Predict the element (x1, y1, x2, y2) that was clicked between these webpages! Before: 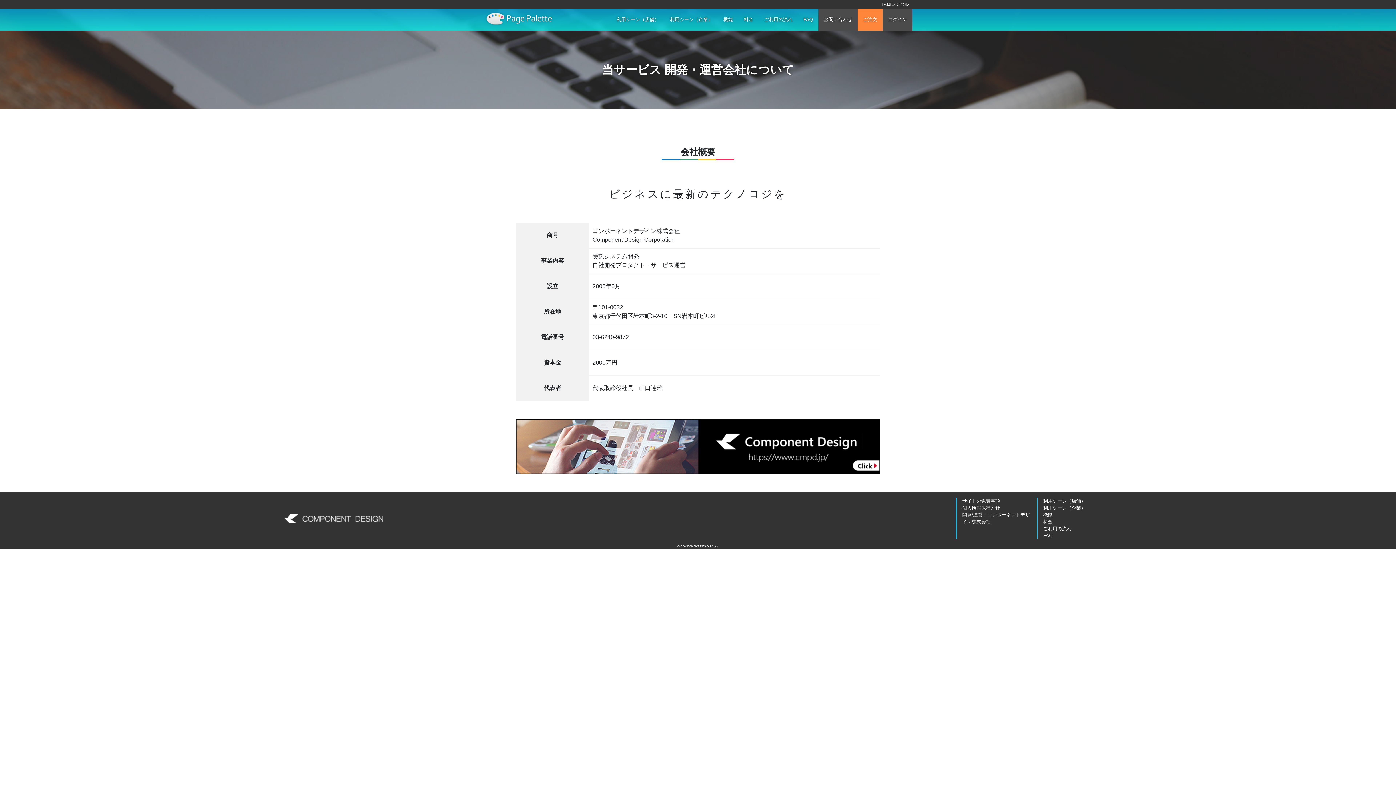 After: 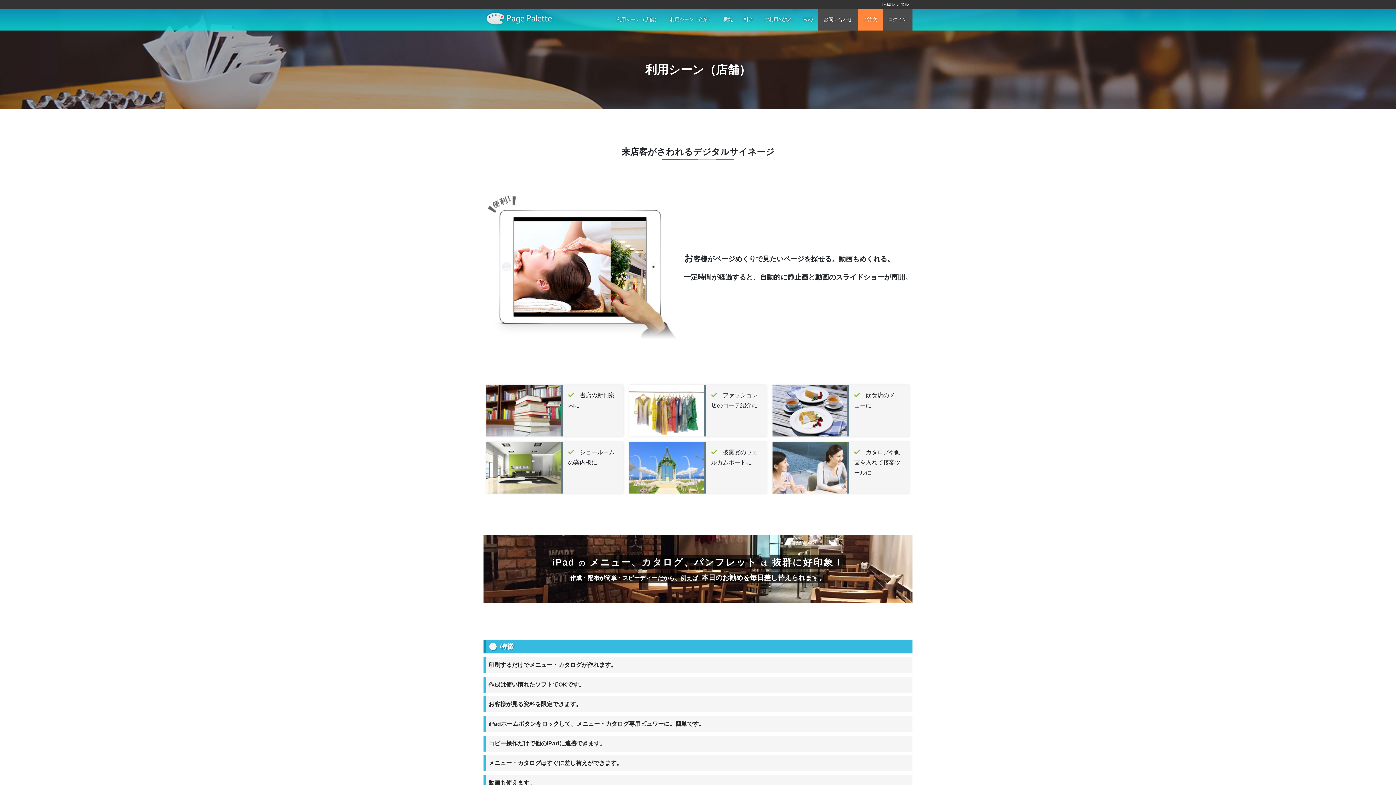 Action: bbox: (1043, 505, 1086, 510) label: 利用シーン（企業）